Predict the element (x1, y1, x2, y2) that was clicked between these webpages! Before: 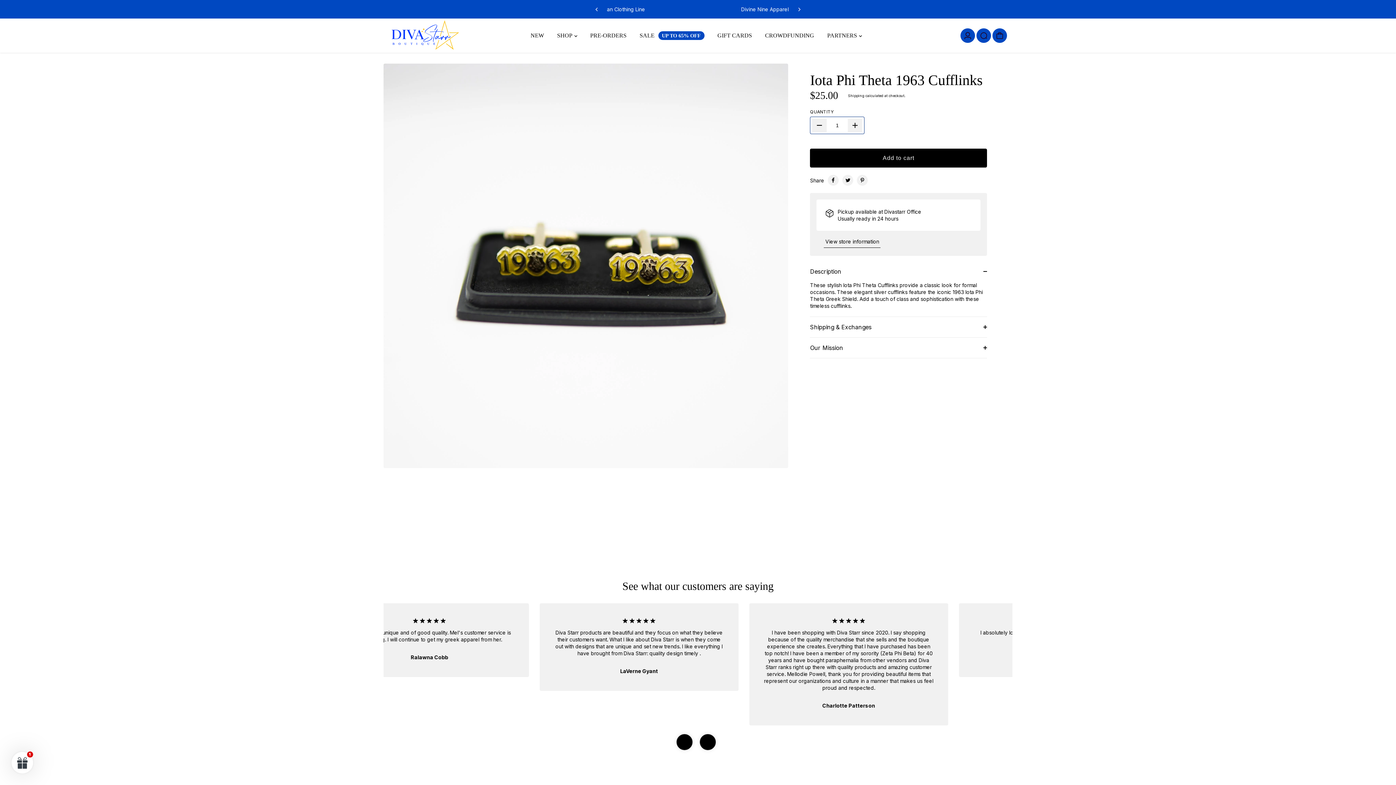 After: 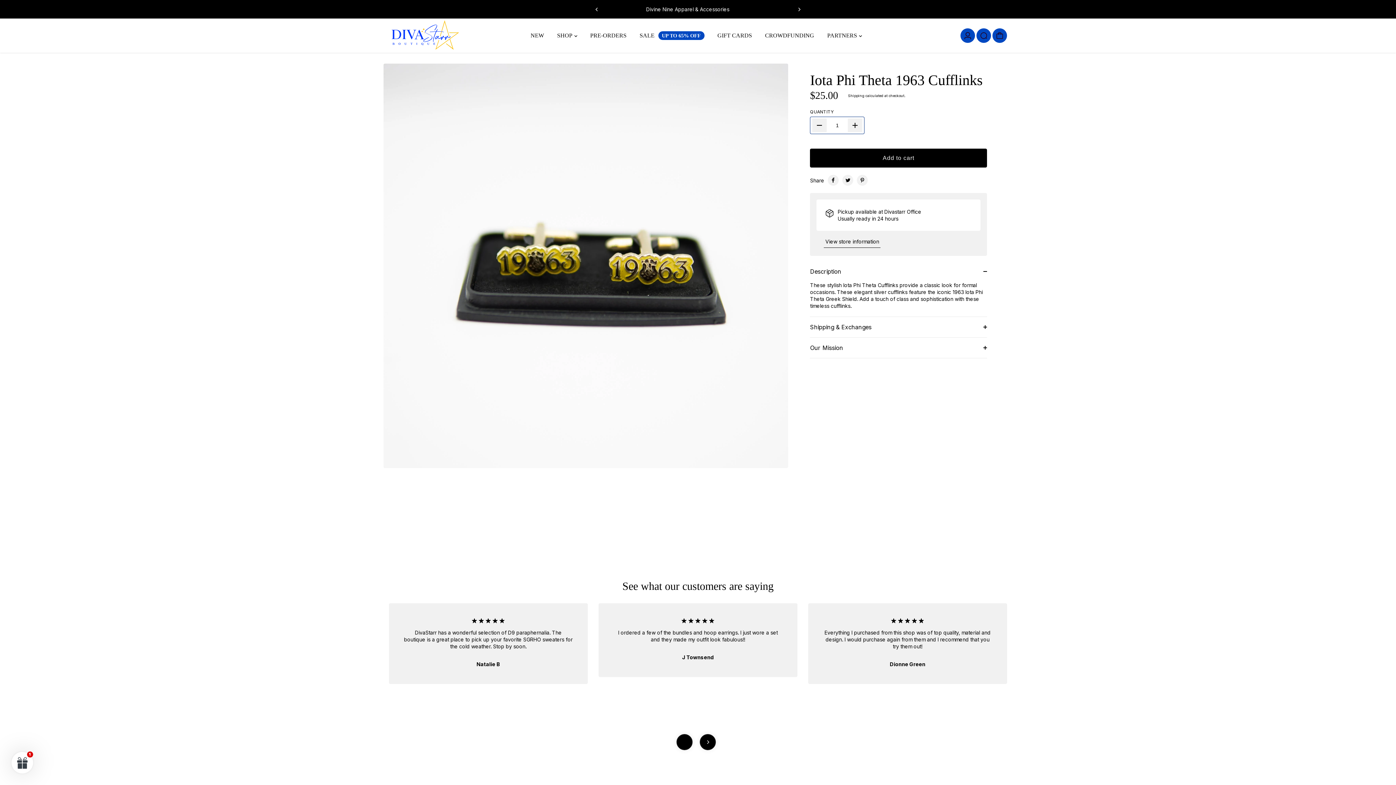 Action: bbox: (700, 734, 716, 750) label: Next